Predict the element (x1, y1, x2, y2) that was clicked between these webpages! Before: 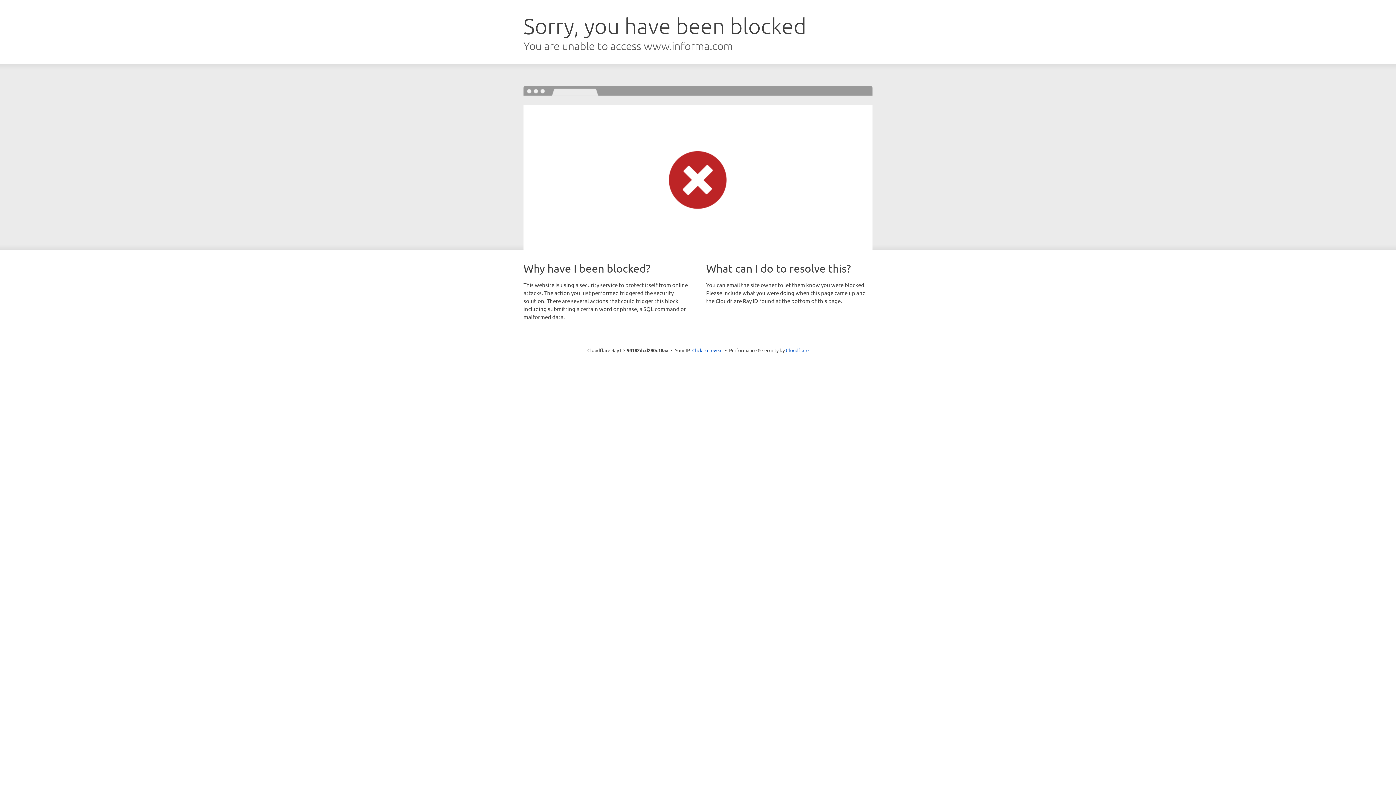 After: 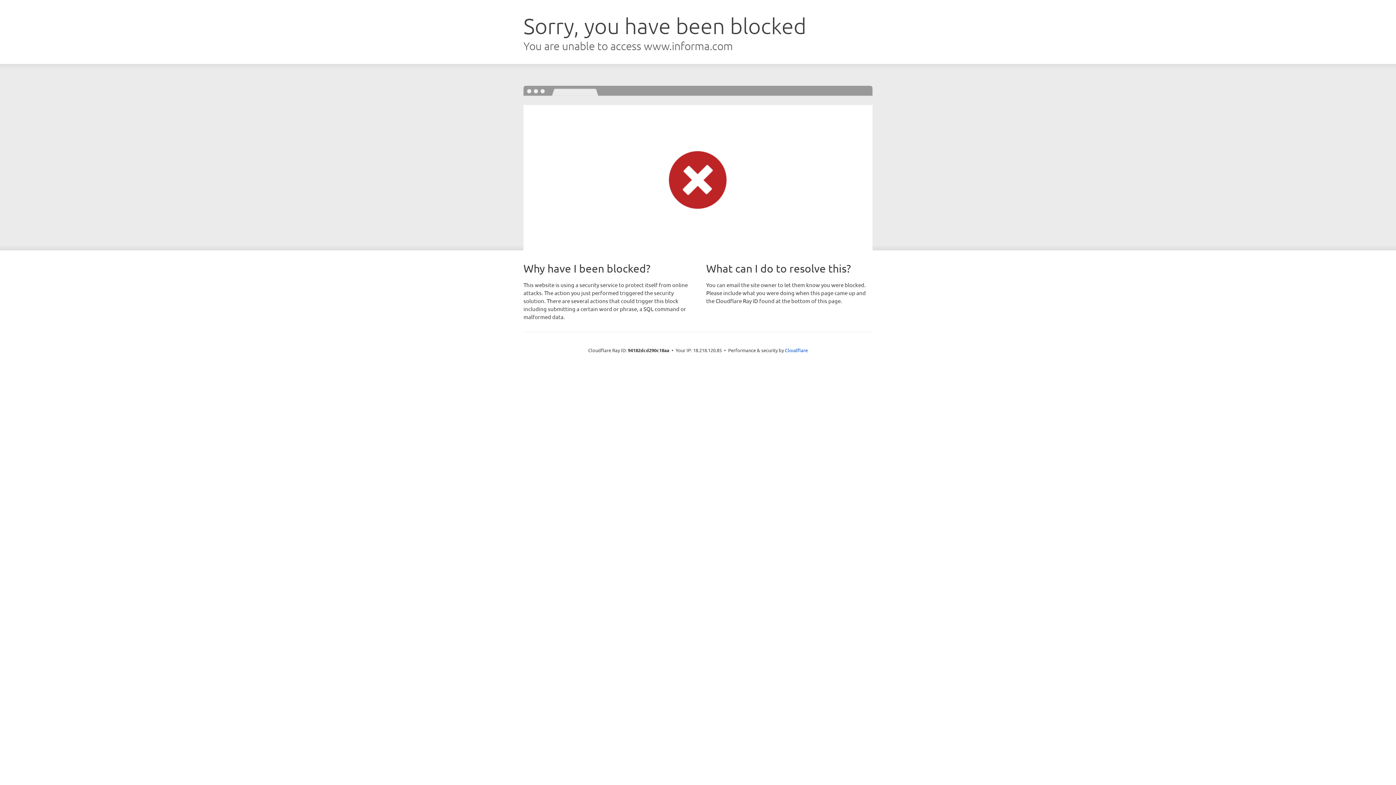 Action: bbox: (692, 346, 722, 353) label: Click to reveal